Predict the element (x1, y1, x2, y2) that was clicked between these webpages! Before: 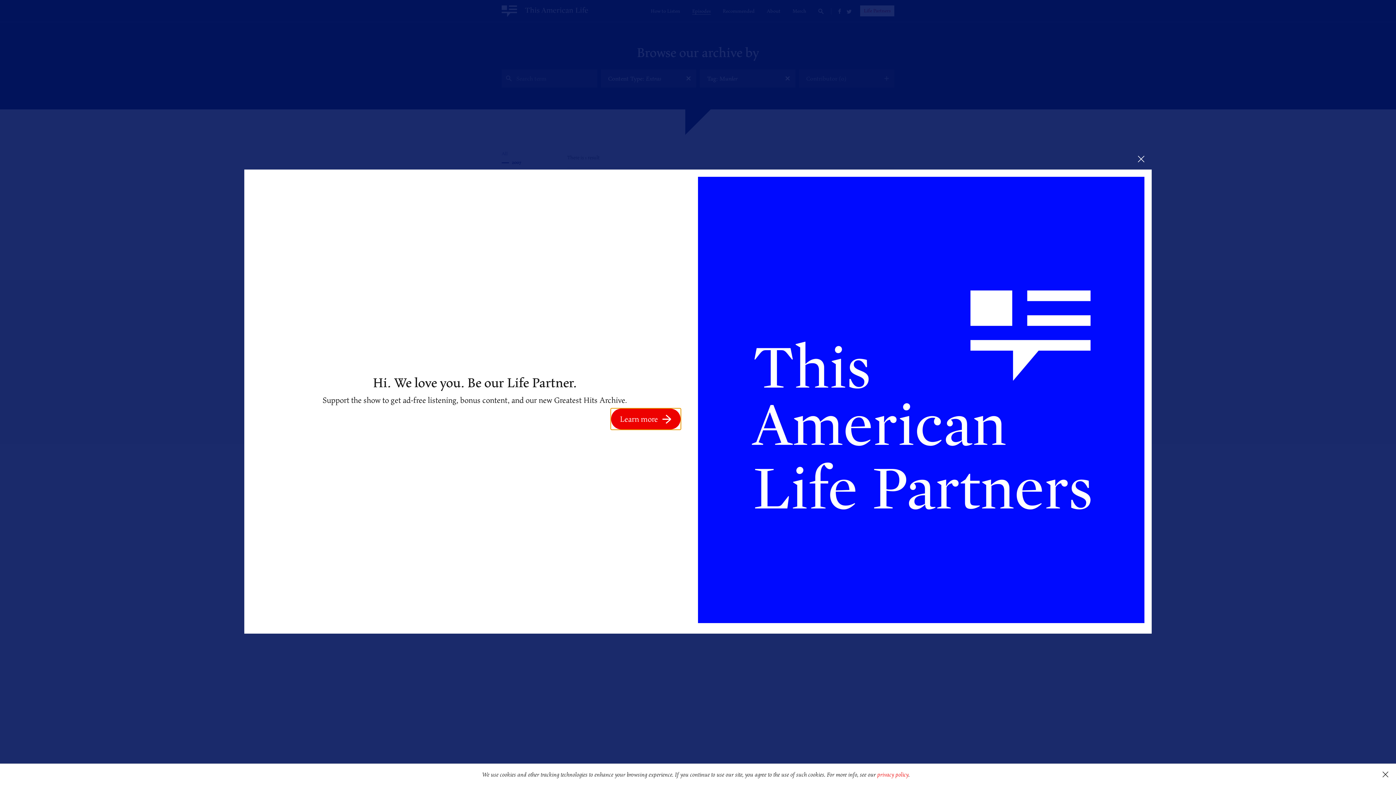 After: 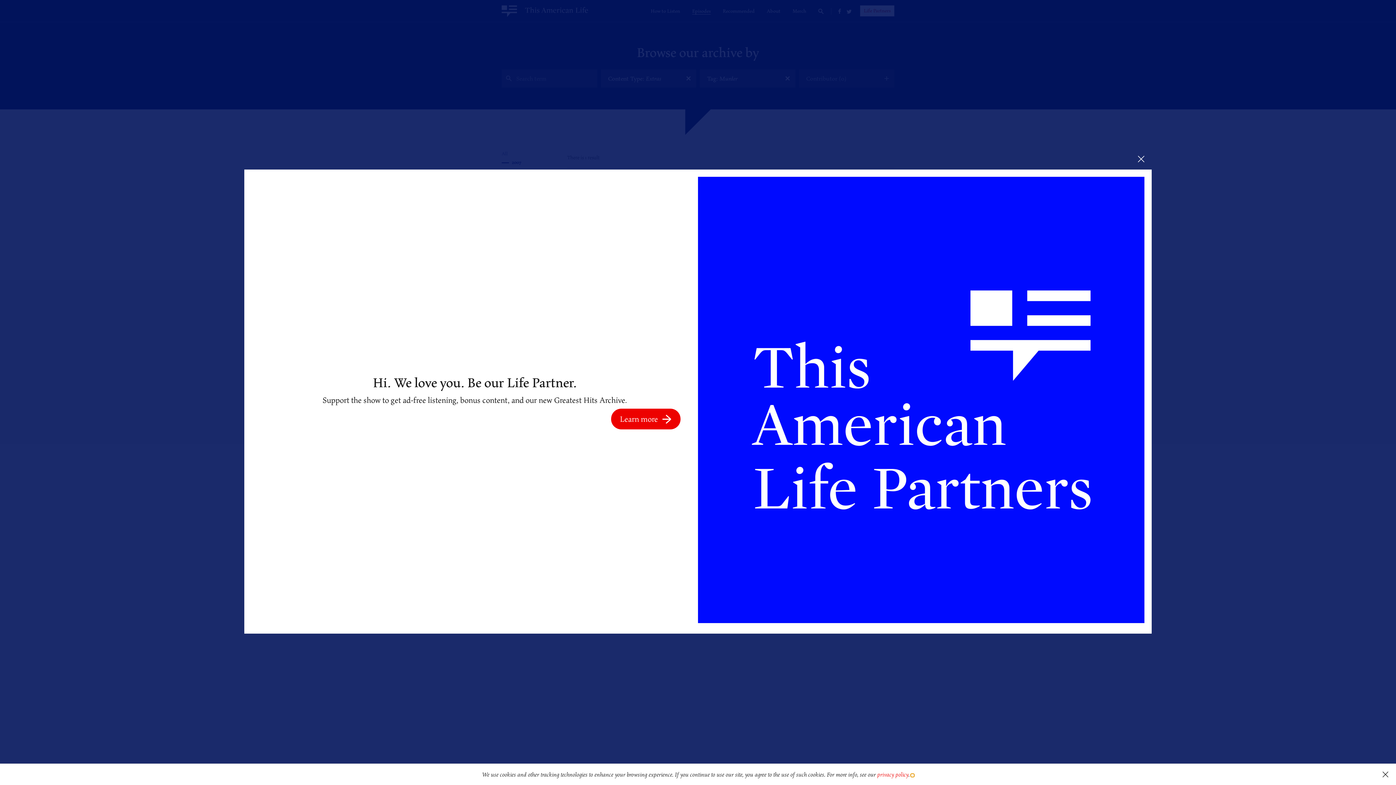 Action: label: learn more about cookies bbox: (911, 774, 914, 777)